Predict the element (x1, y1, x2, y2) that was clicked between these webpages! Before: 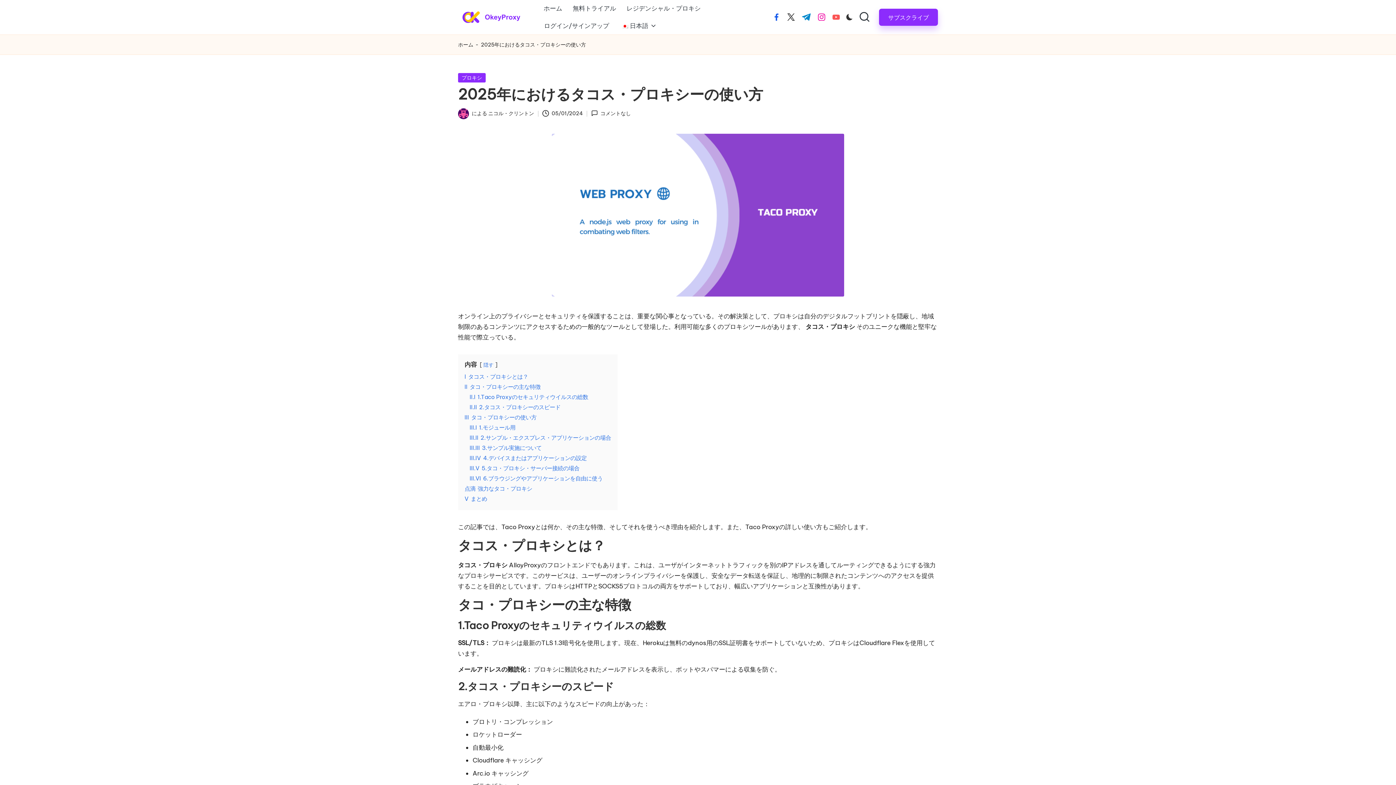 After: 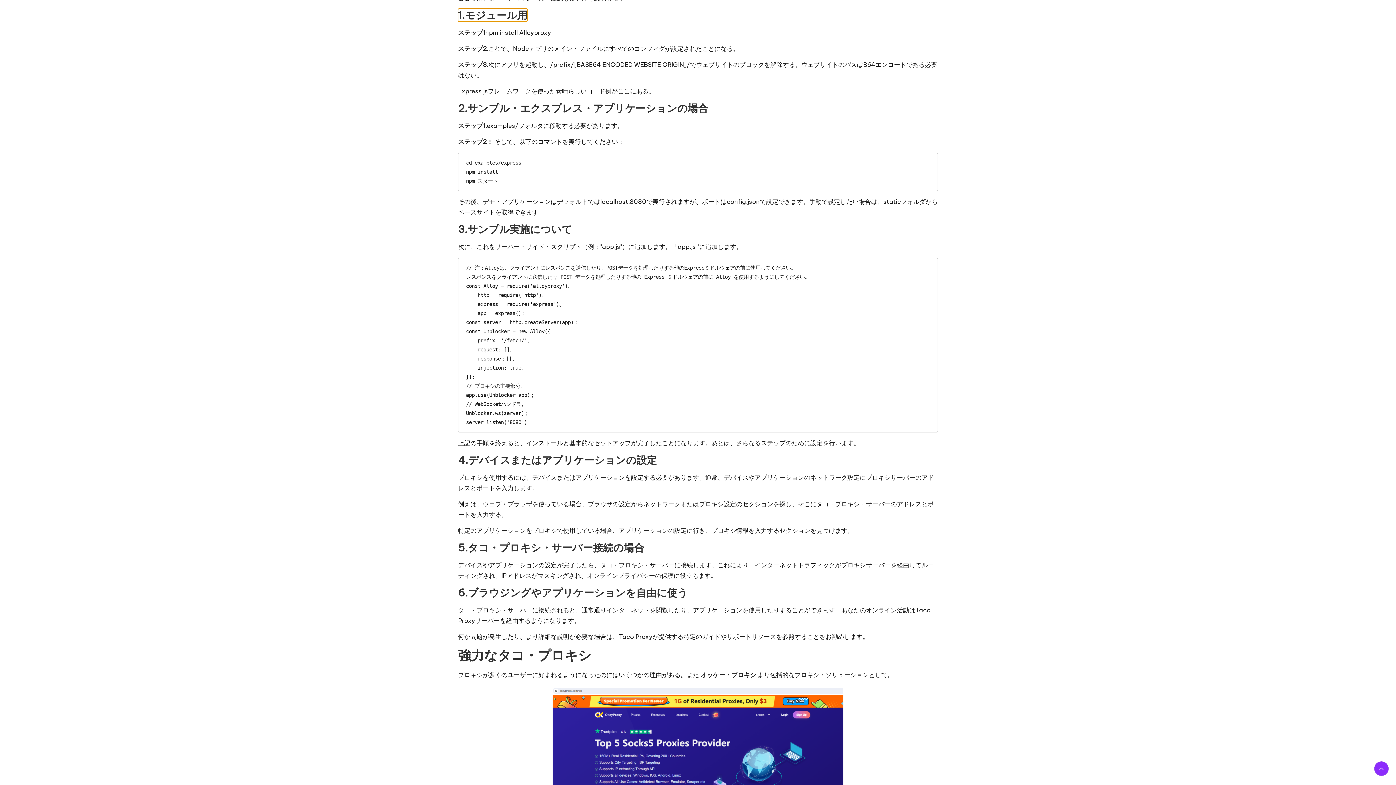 Action: label: III.I 1.モジュール用 bbox: (469, 424, 515, 431)